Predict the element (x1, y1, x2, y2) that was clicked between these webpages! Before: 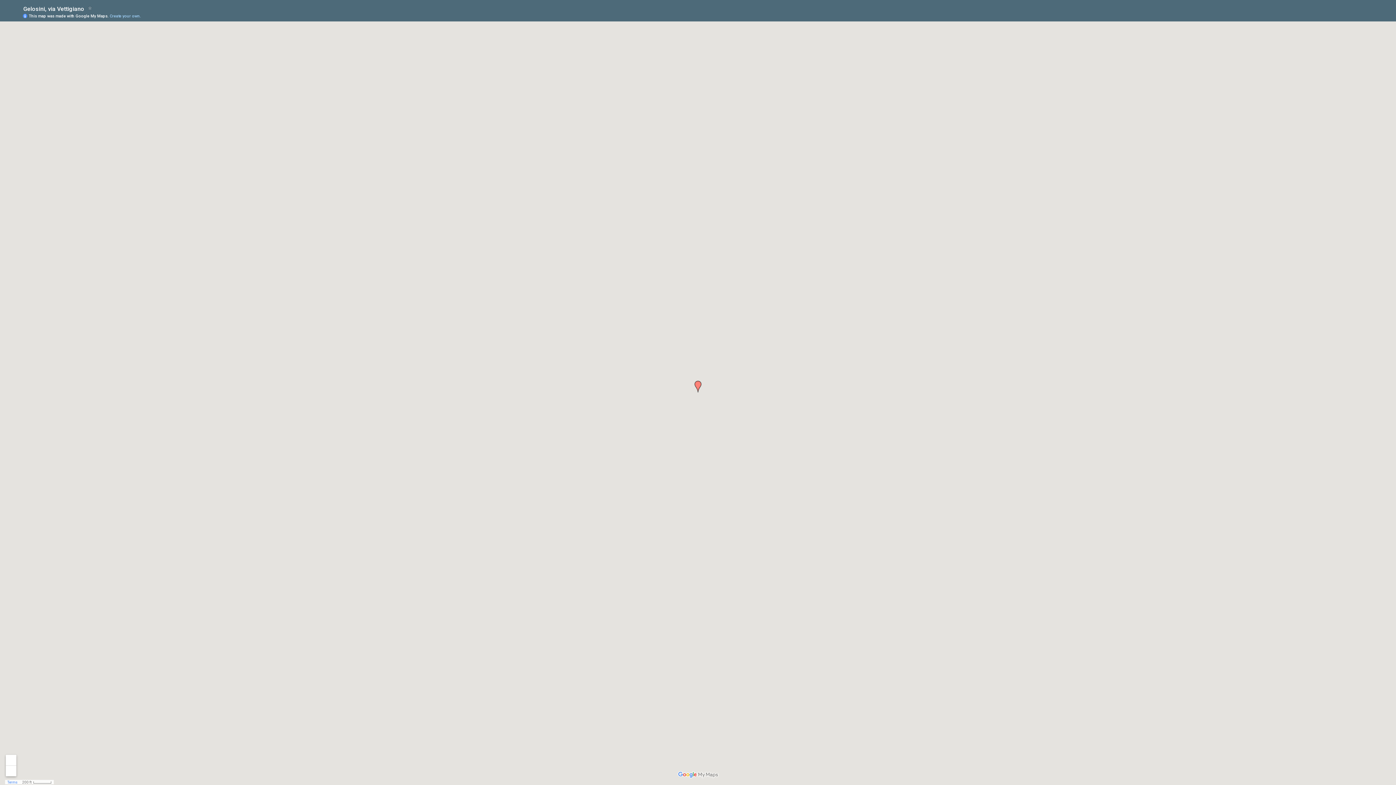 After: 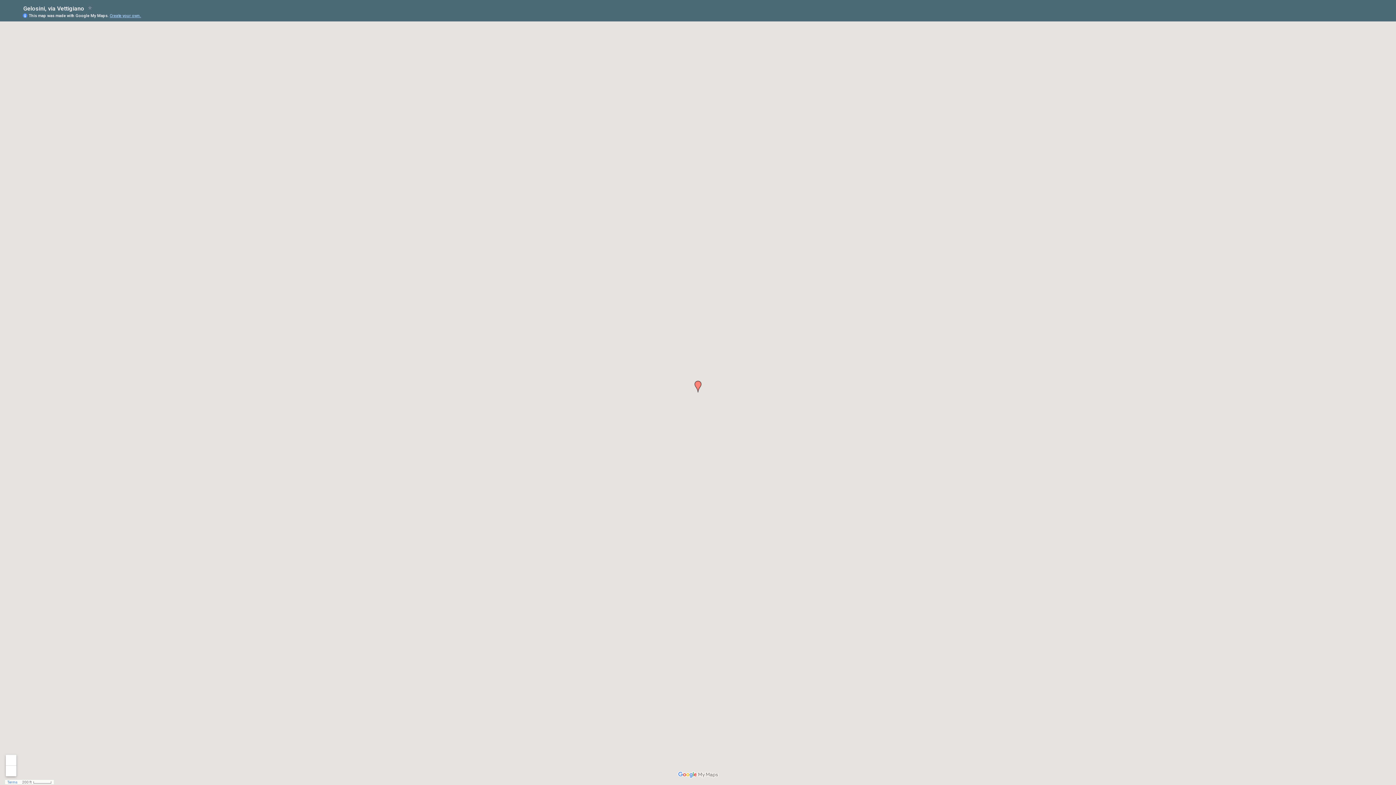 Action: label: Create your own. bbox: (109, 13, 141, 18)